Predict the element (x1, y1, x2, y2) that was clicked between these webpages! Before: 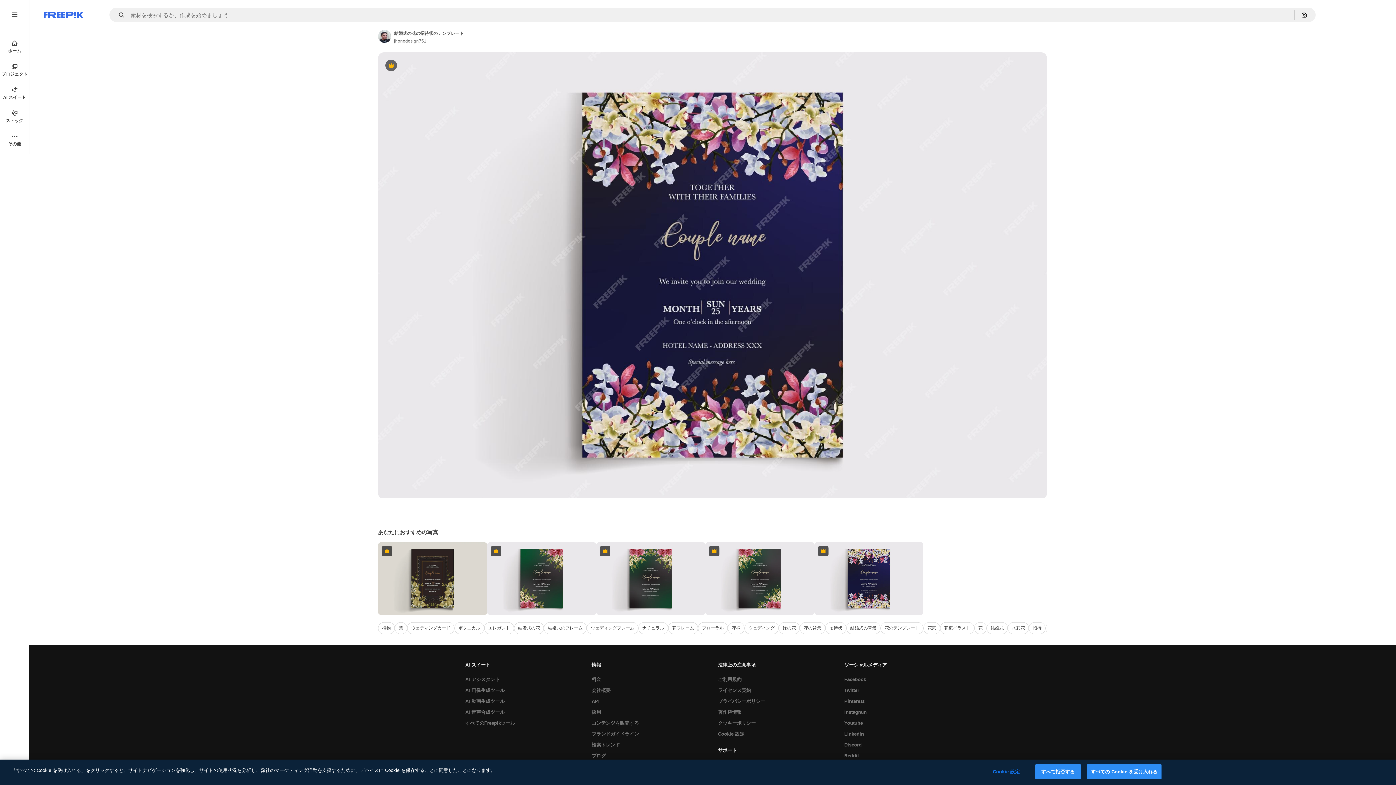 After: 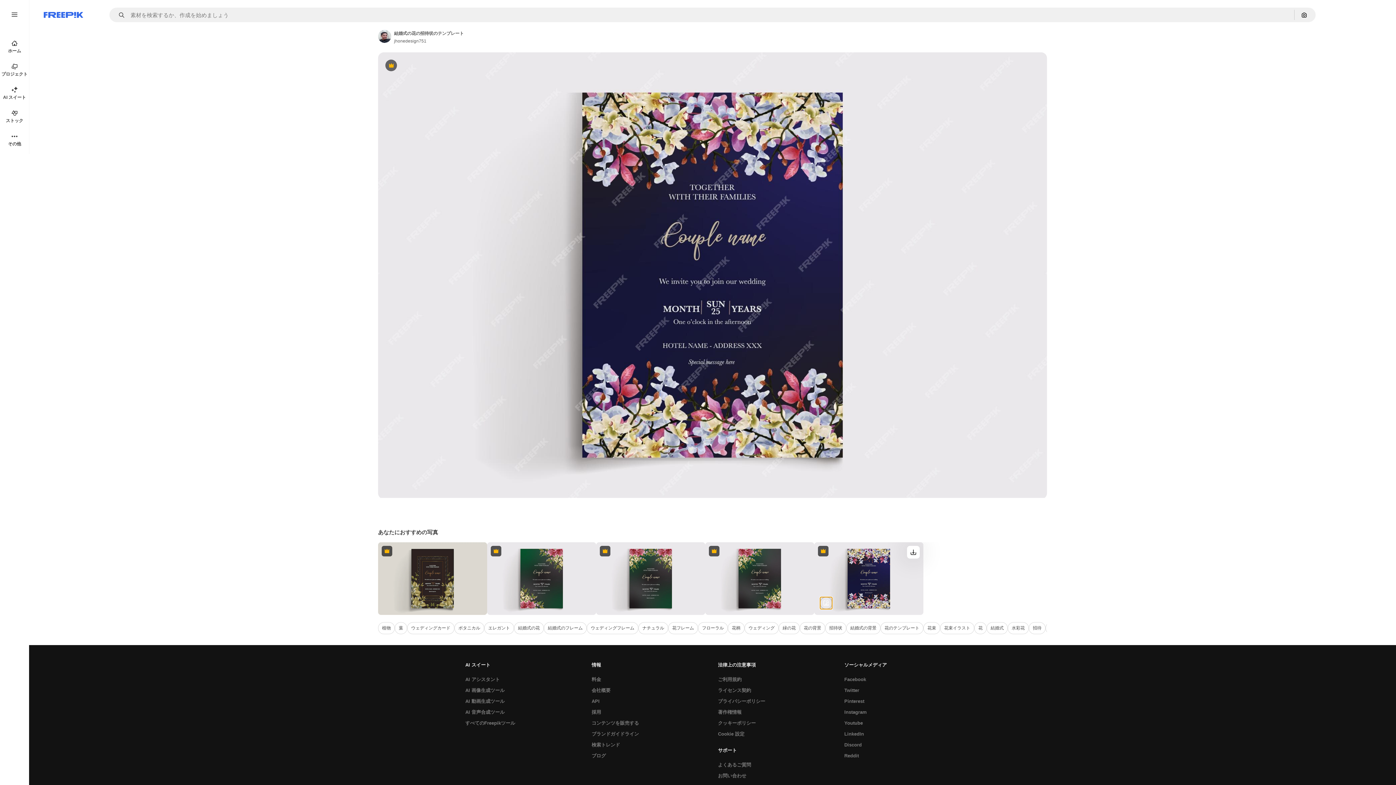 Action: label: 類似画像を表示 bbox: (820, 597, 832, 609)